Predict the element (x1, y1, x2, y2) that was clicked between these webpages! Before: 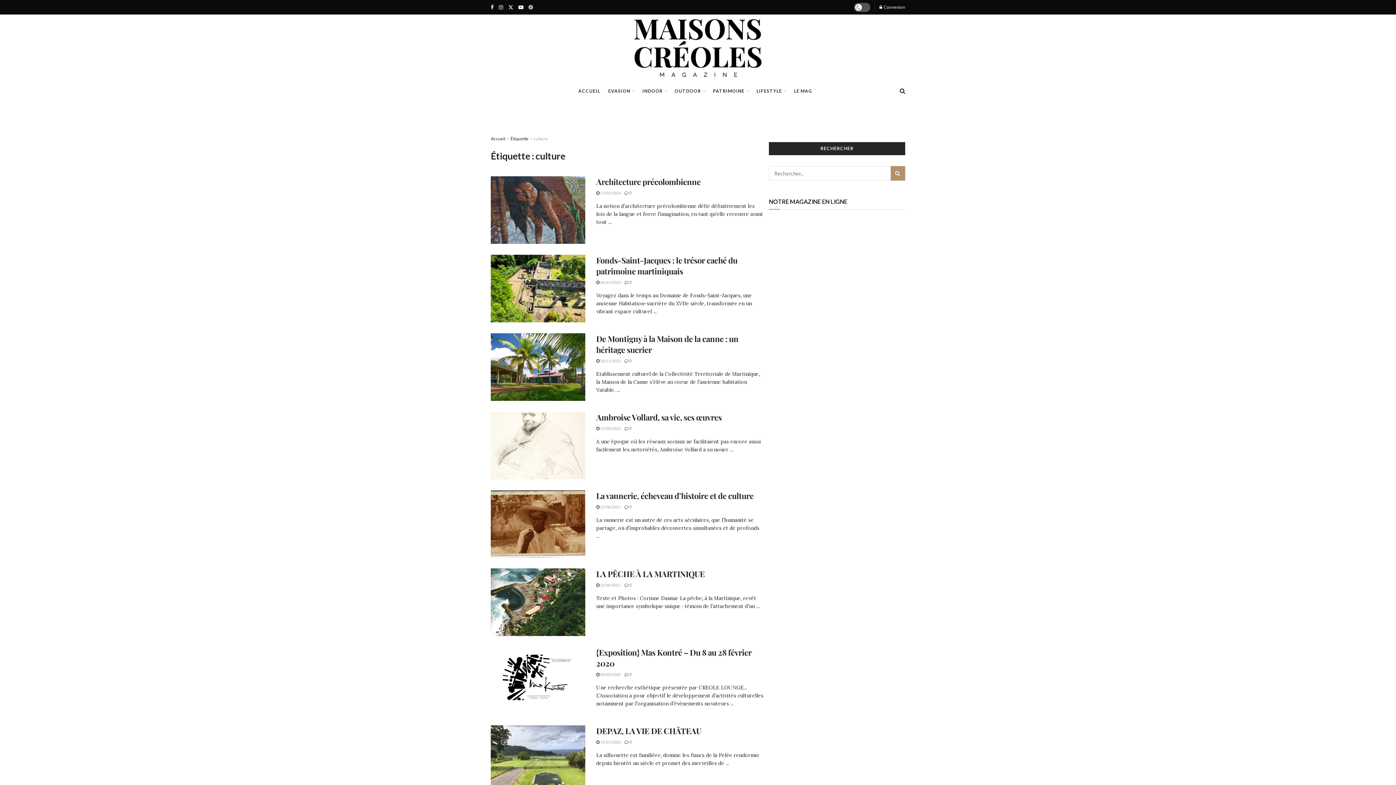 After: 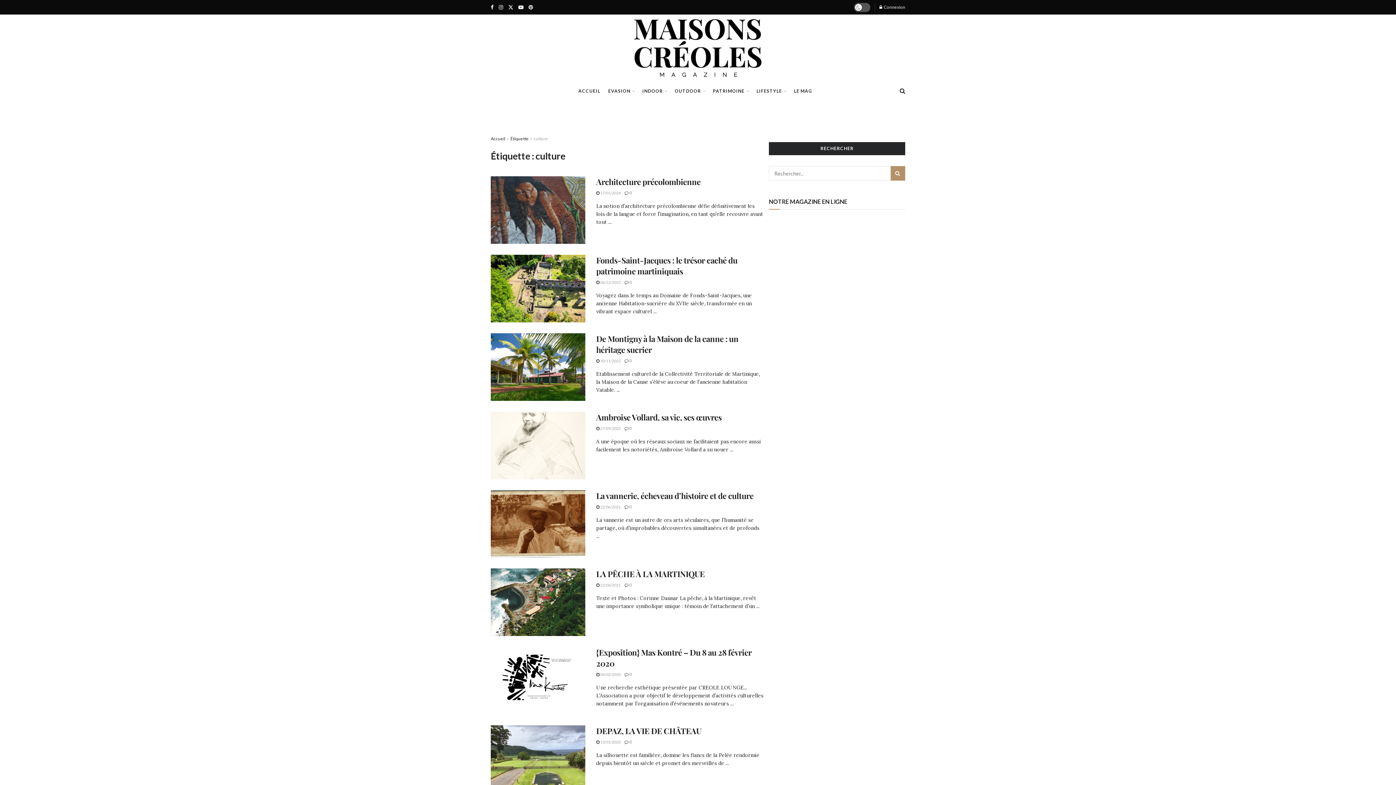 Action: bbox: (510, 136, 528, 141) label: Étiquette